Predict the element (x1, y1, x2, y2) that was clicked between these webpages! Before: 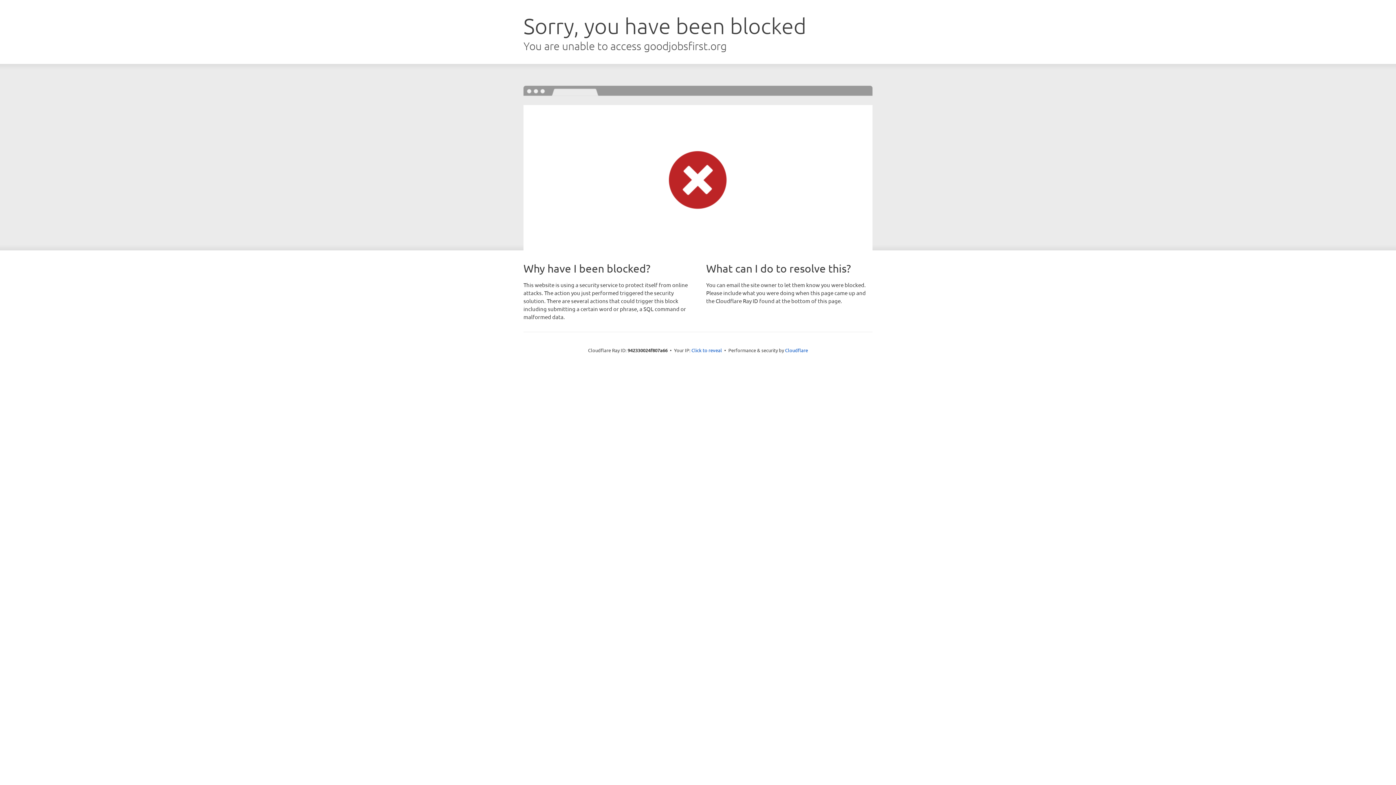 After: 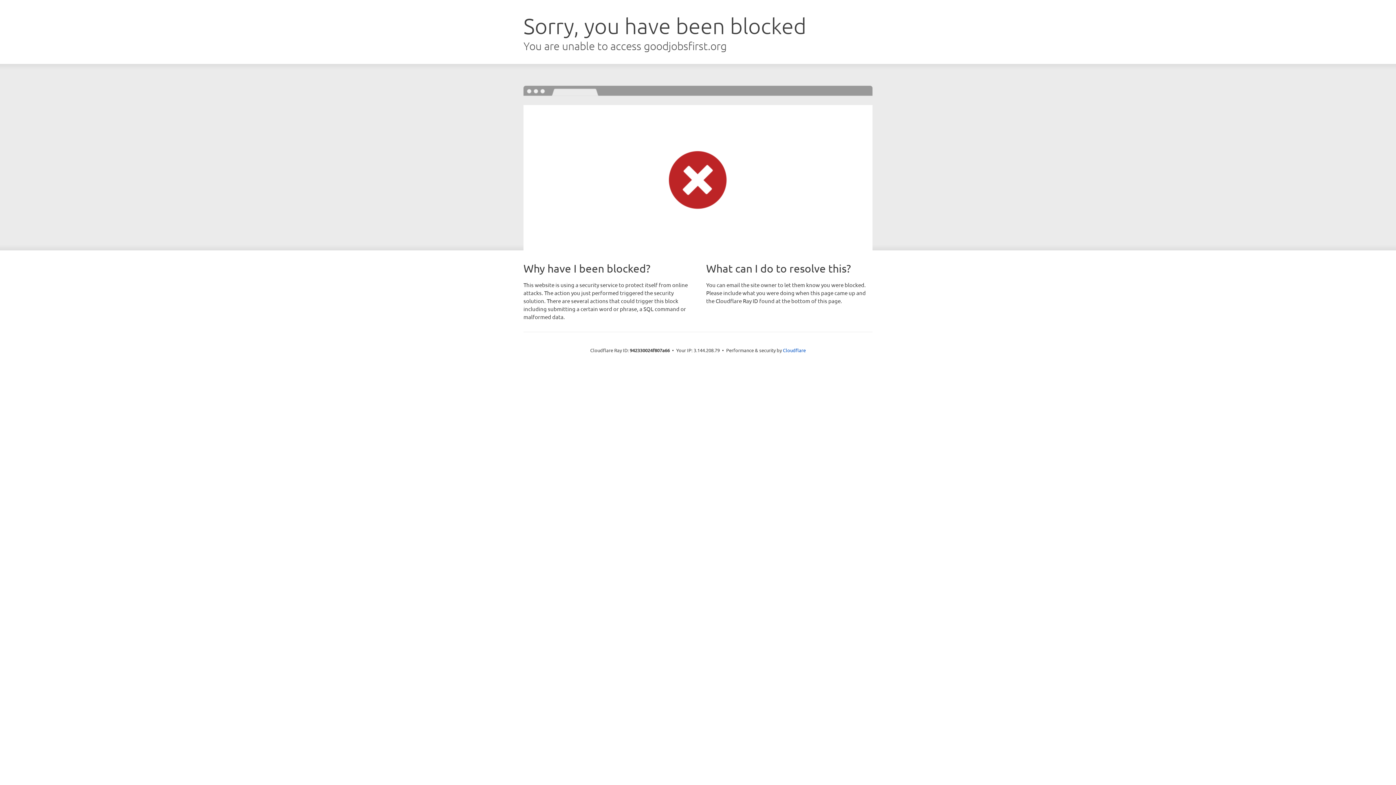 Action: bbox: (691, 346, 722, 353) label: Click to reveal